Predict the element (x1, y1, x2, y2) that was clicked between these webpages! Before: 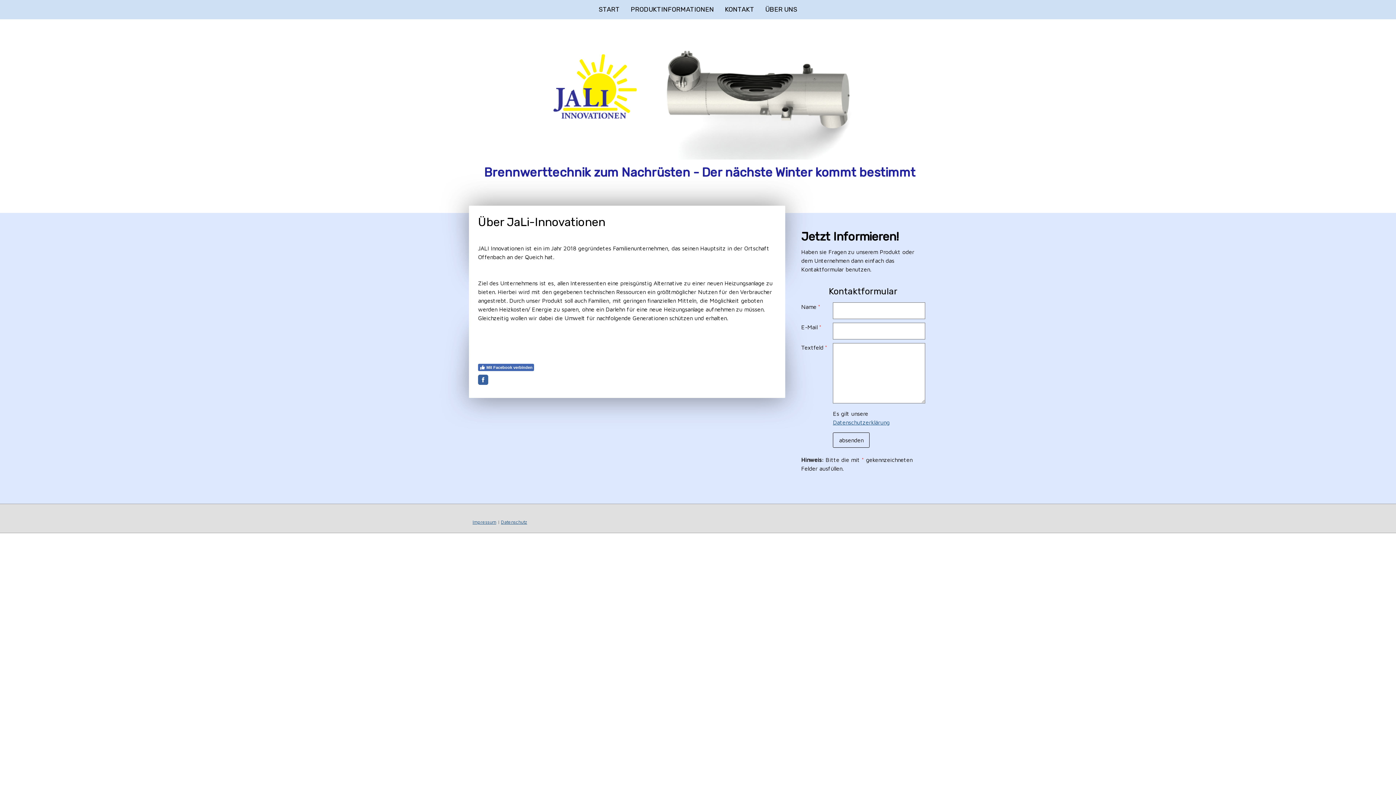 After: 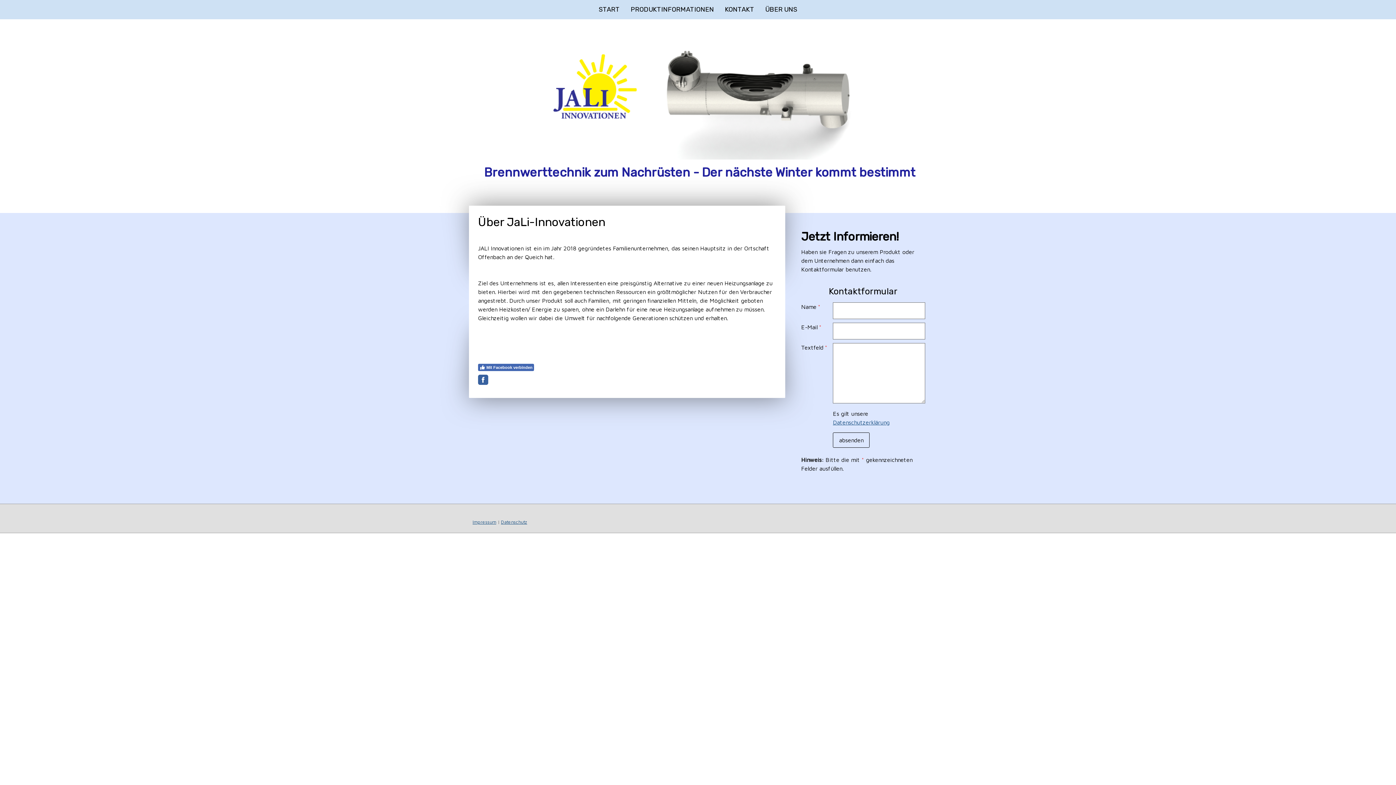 Action: bbox: (478, 374, 488, 385)